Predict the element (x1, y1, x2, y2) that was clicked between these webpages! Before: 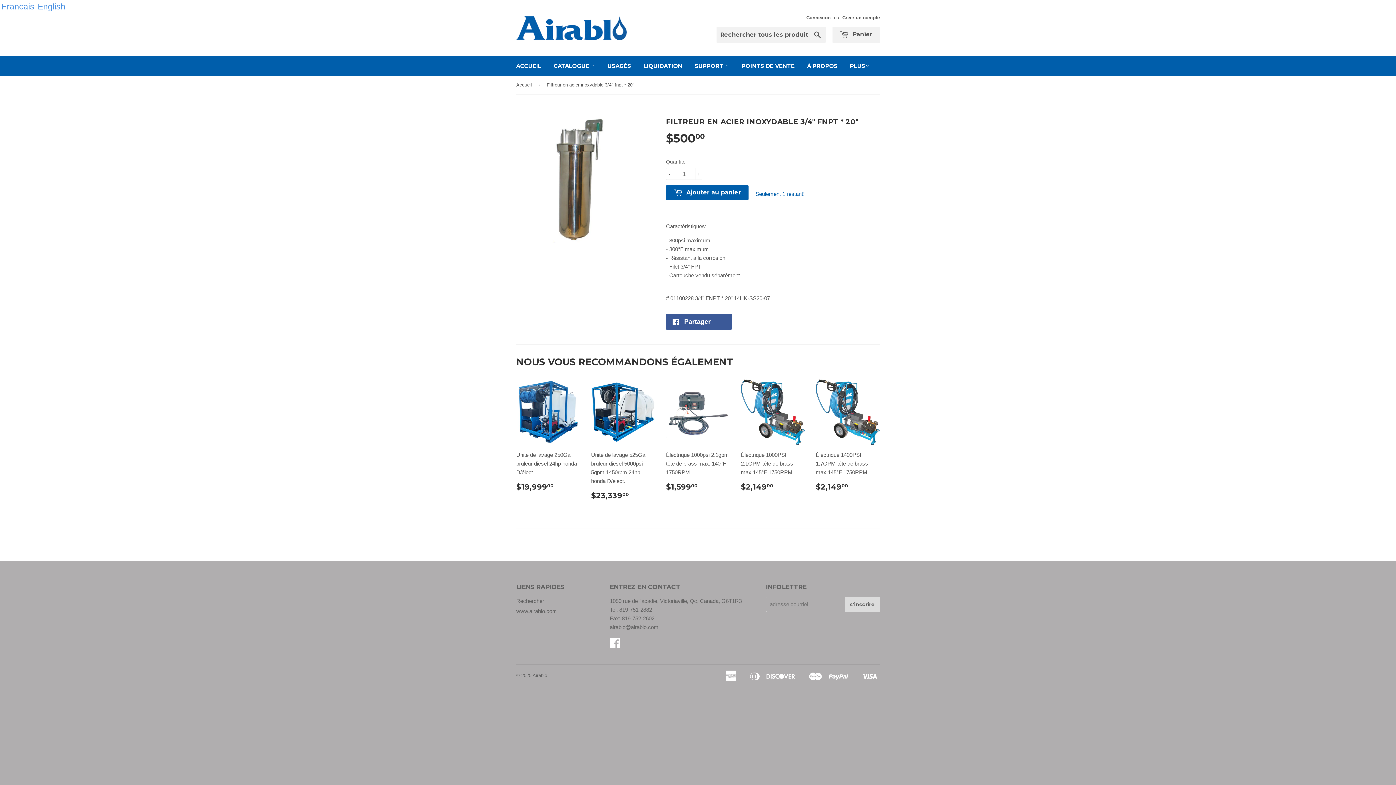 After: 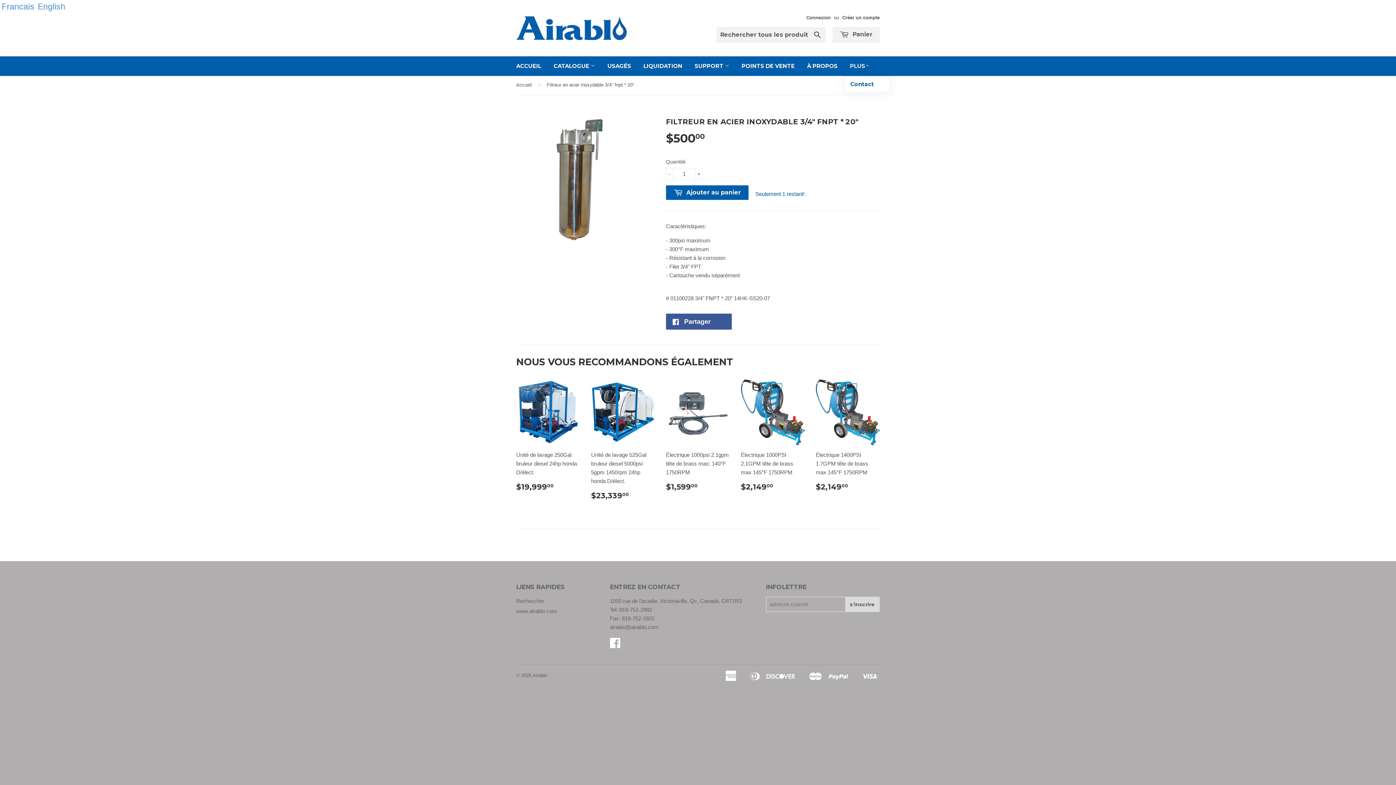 Action: bbox: (844, 56, 875, 76) label: PLUS